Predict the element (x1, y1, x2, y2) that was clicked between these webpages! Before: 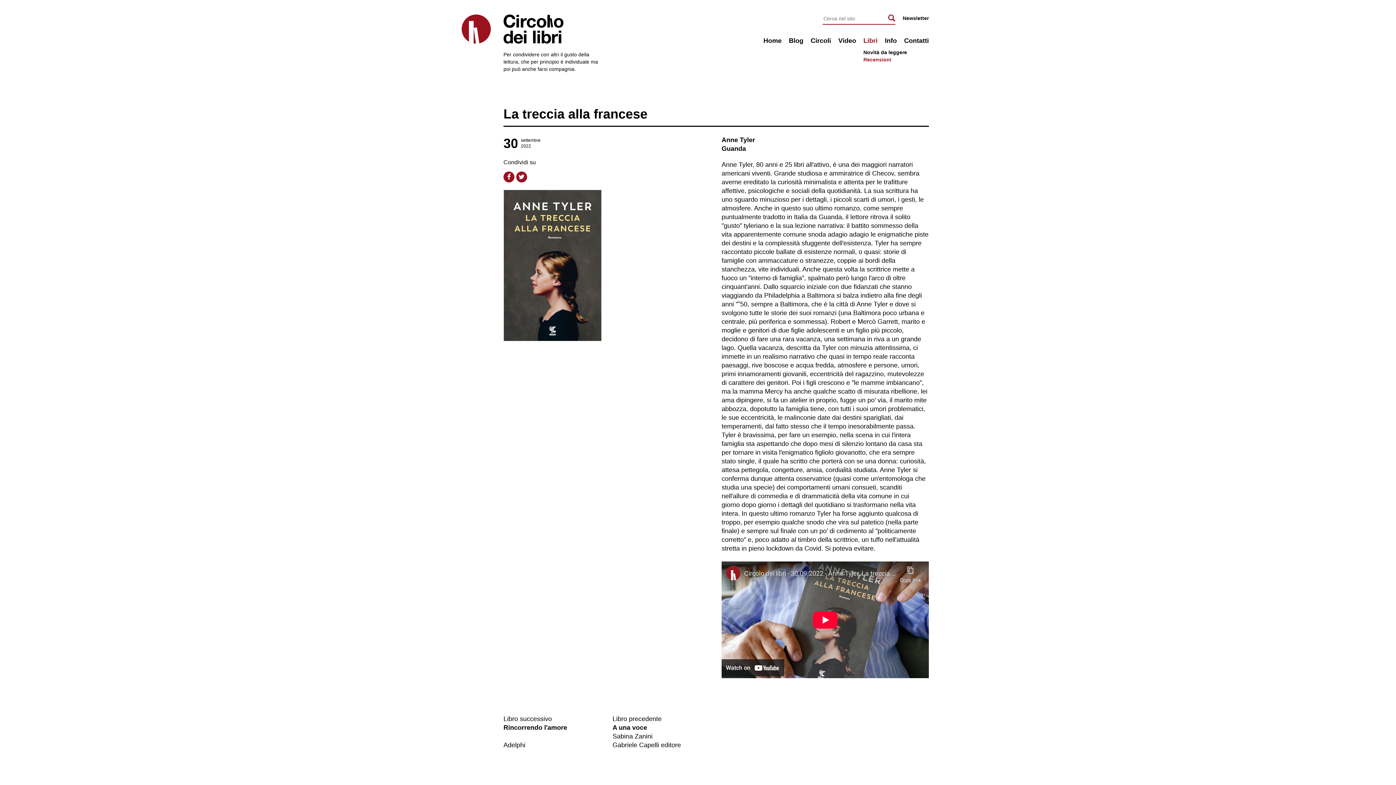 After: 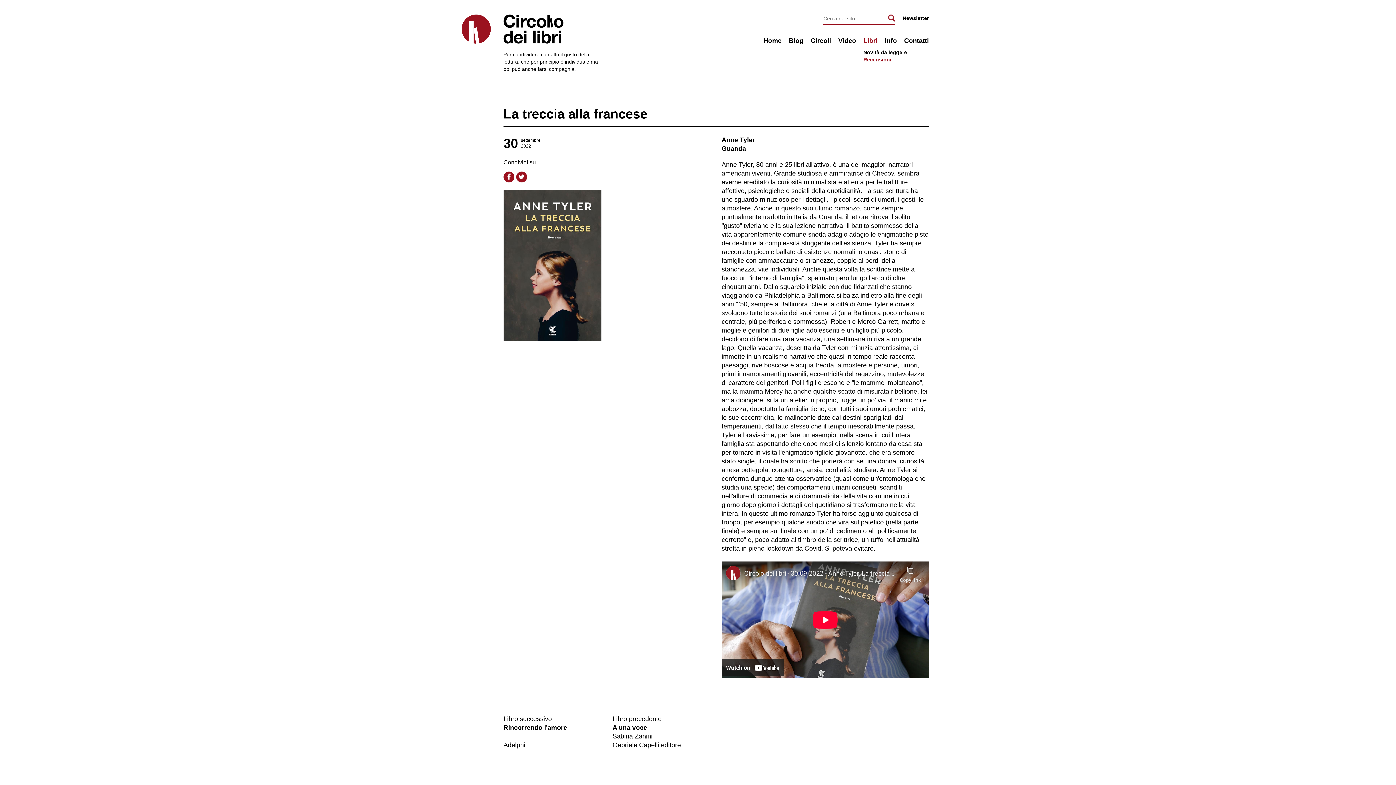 Action: label: La treccia alla francese bbox: (503, 106, 647, 121)